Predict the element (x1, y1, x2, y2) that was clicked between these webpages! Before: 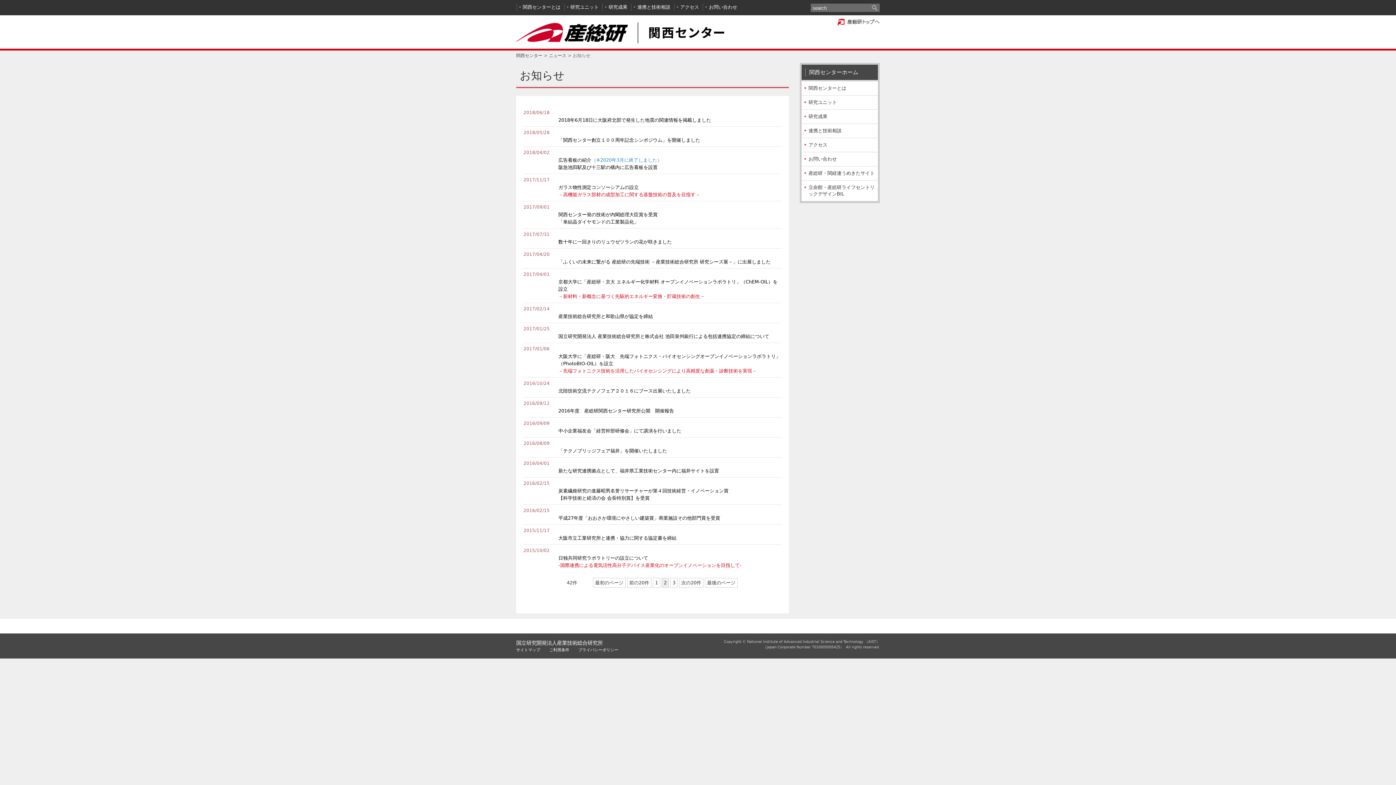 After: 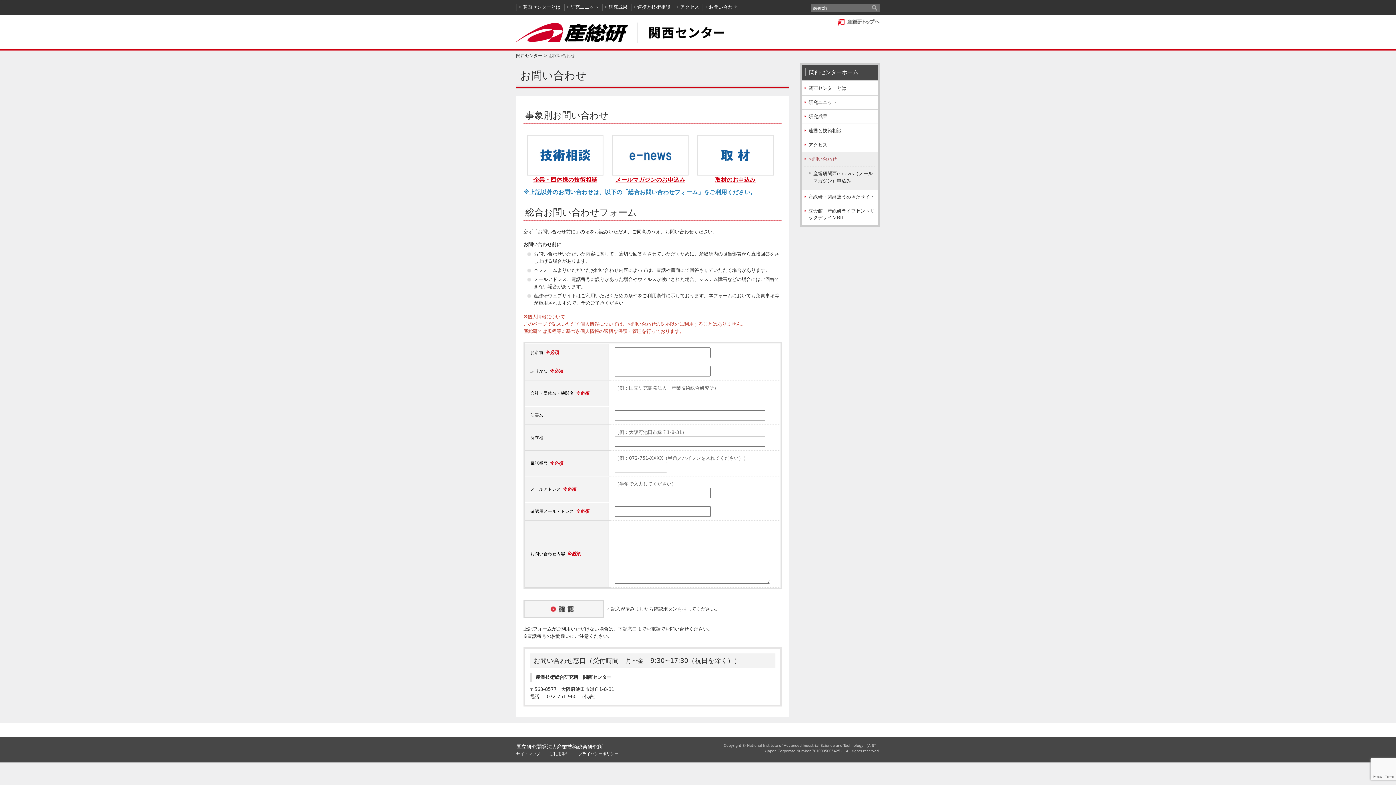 Action: bbox: (705, 4, 737, 9) label: お問い合わせ